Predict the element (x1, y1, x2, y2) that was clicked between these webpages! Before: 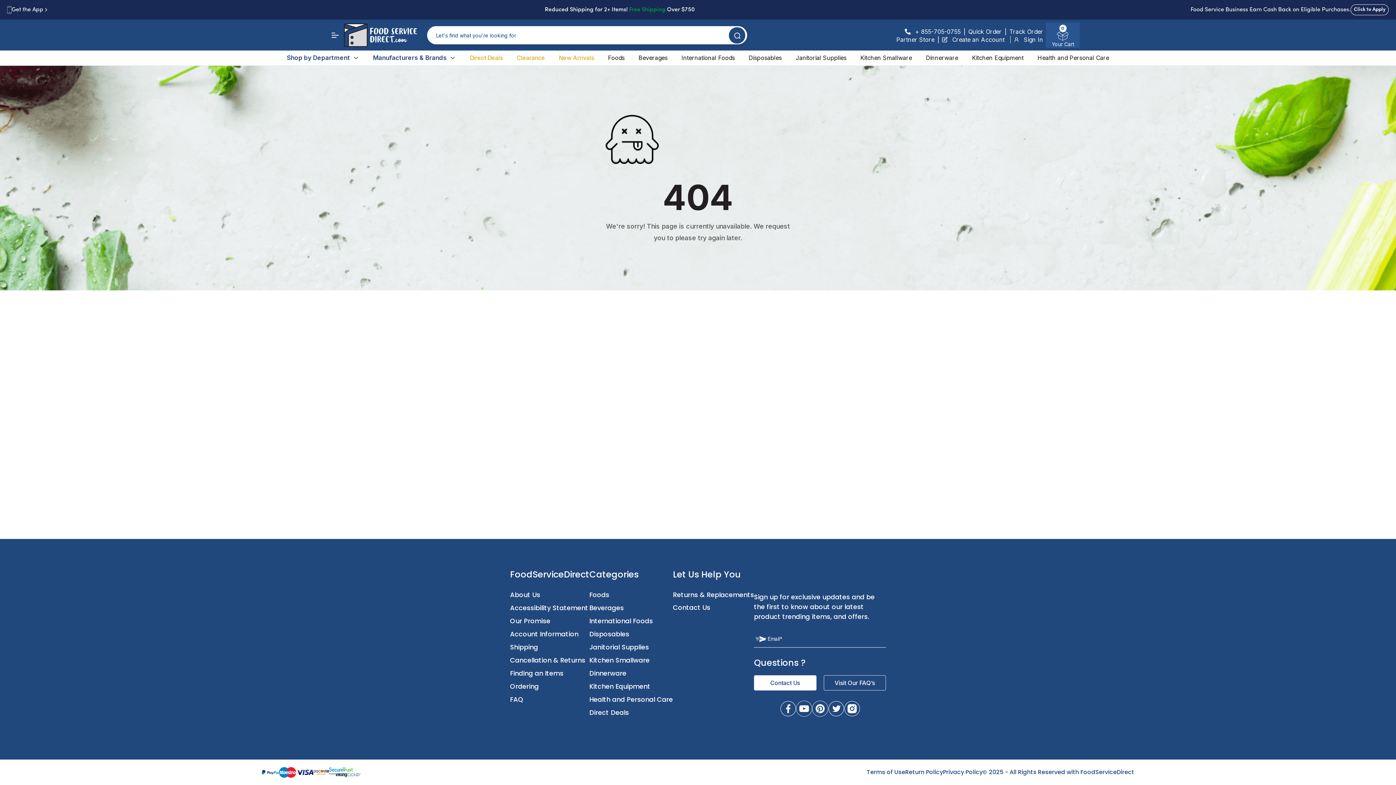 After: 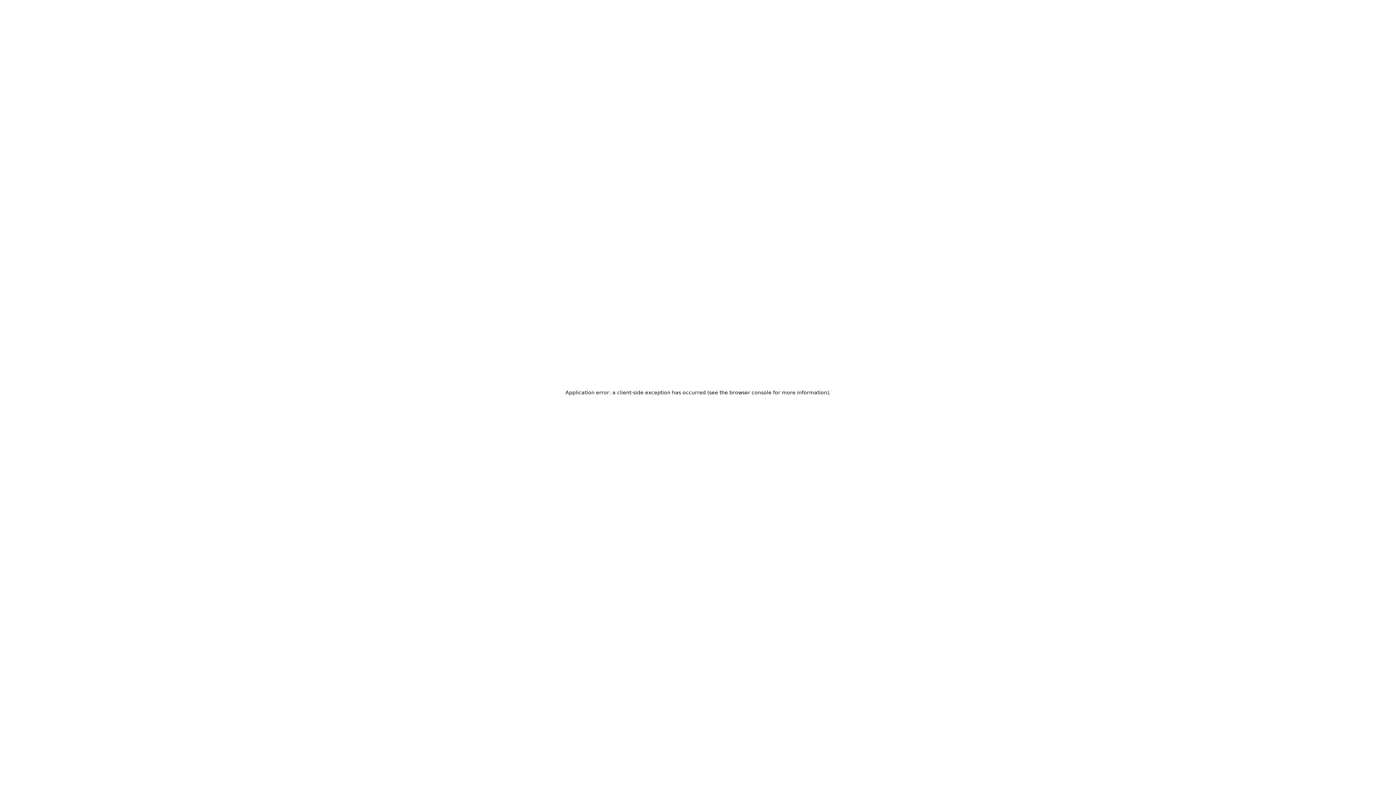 Action: label: Direct Deals bbox: (589, 708, 629, 717)